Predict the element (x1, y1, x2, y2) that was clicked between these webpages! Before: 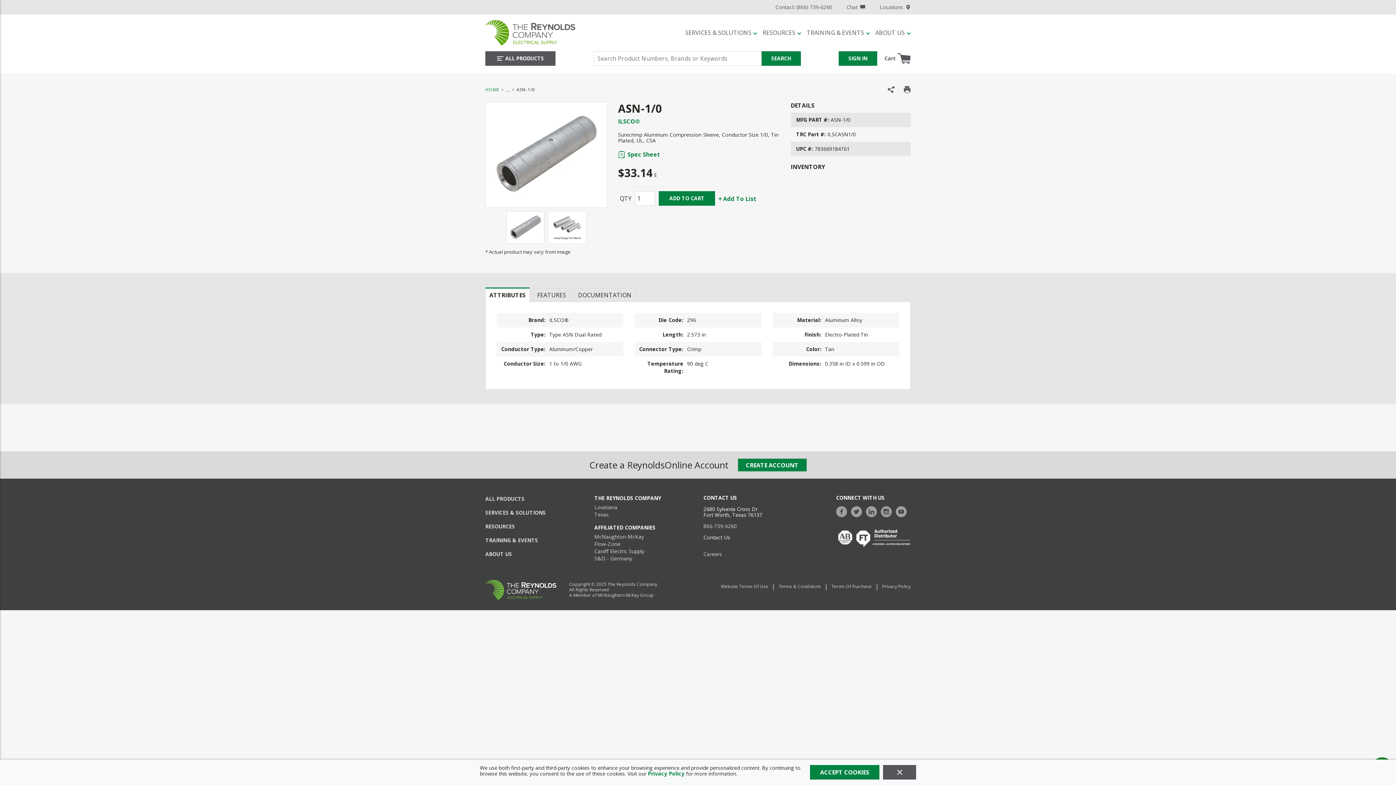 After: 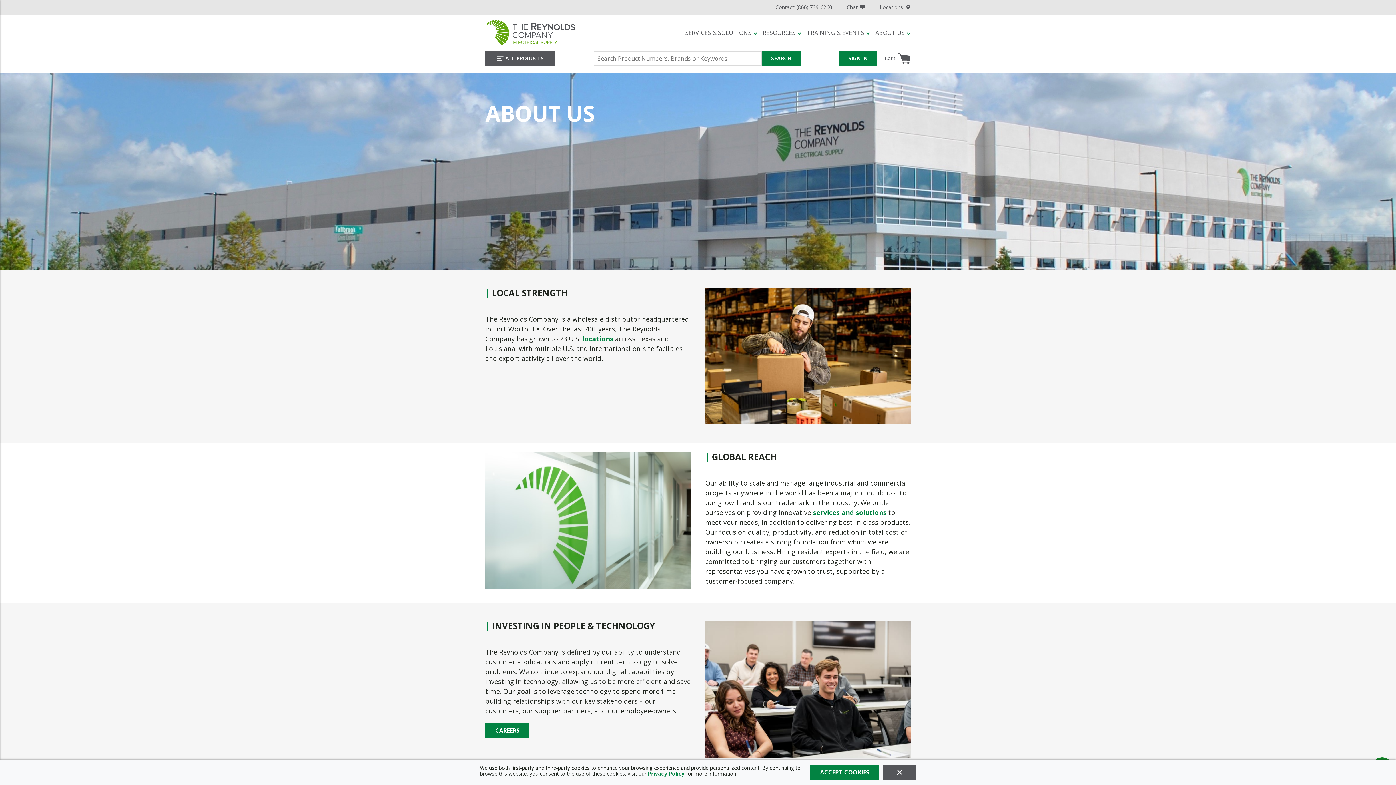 Action: bbox: (485, 550, 512, 564) label: ABOUT US